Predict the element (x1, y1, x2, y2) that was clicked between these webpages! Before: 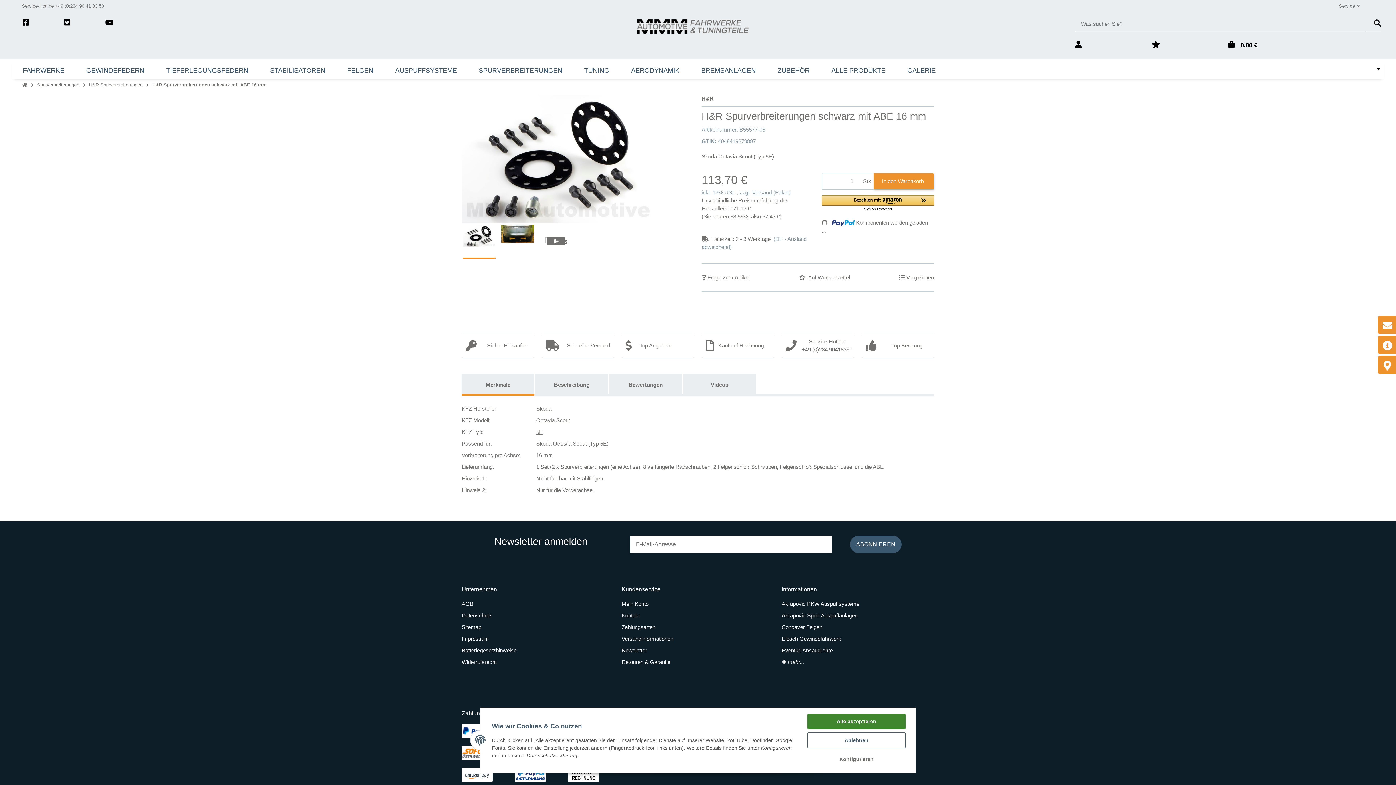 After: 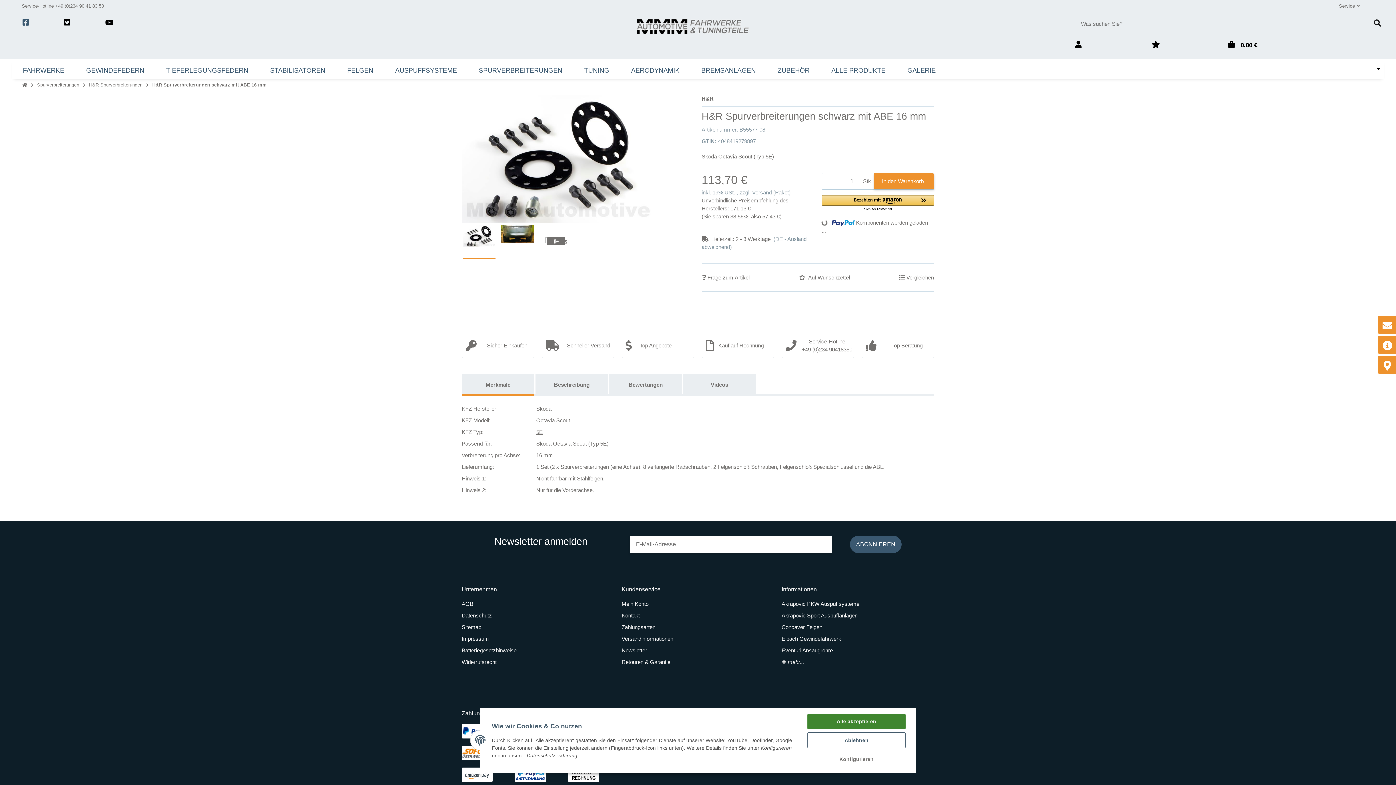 Action: bbox: (22, 15, 63, 53)